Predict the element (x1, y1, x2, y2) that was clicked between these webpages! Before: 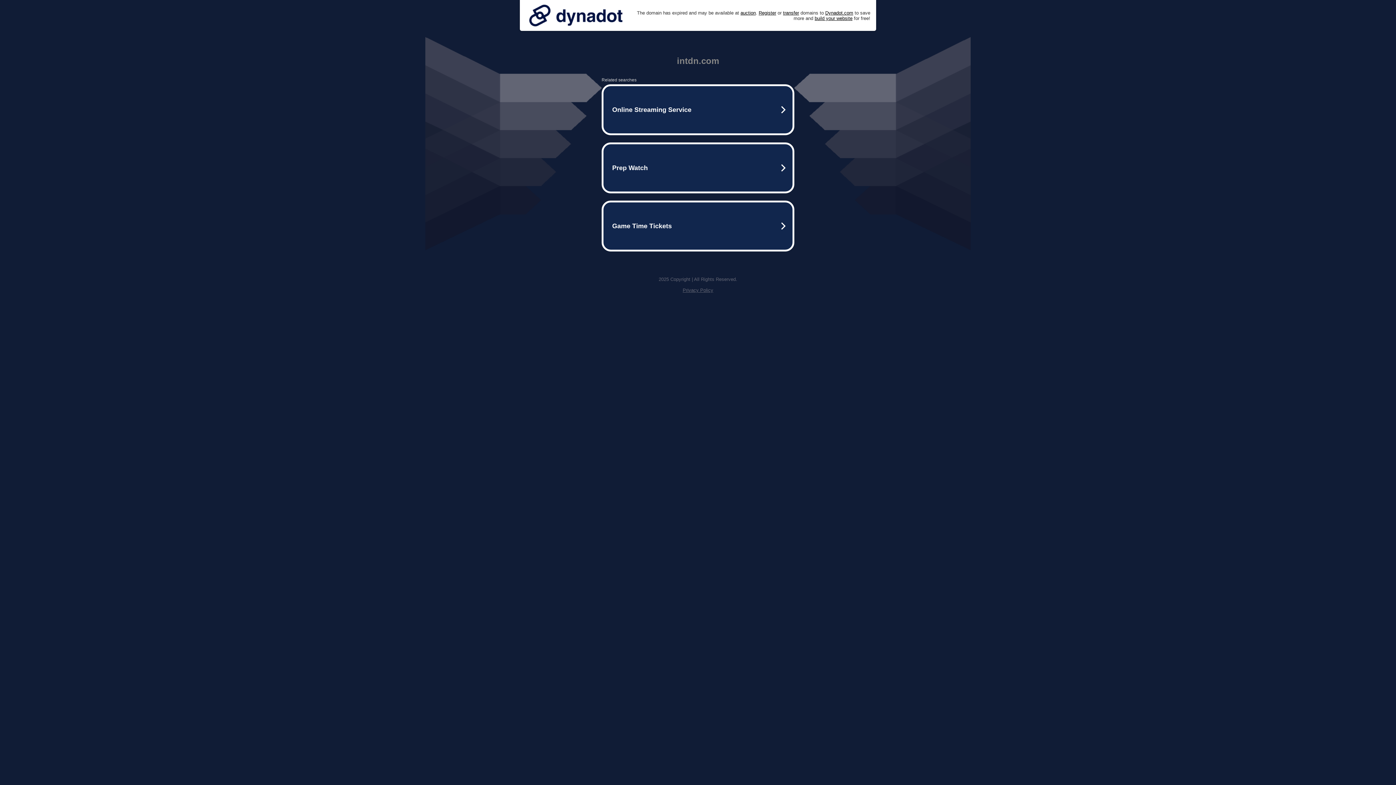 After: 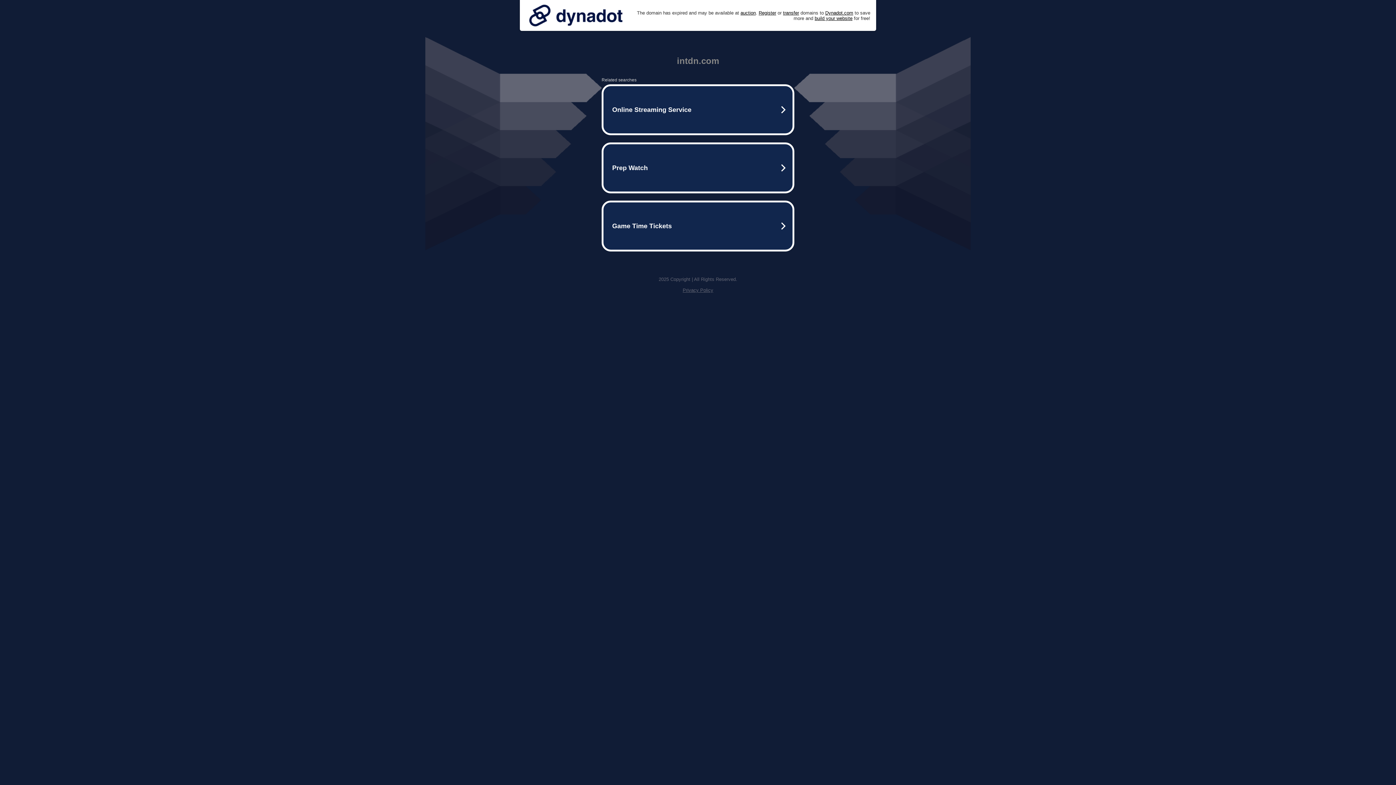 Action: bbox: (525, 0, 626, 30)